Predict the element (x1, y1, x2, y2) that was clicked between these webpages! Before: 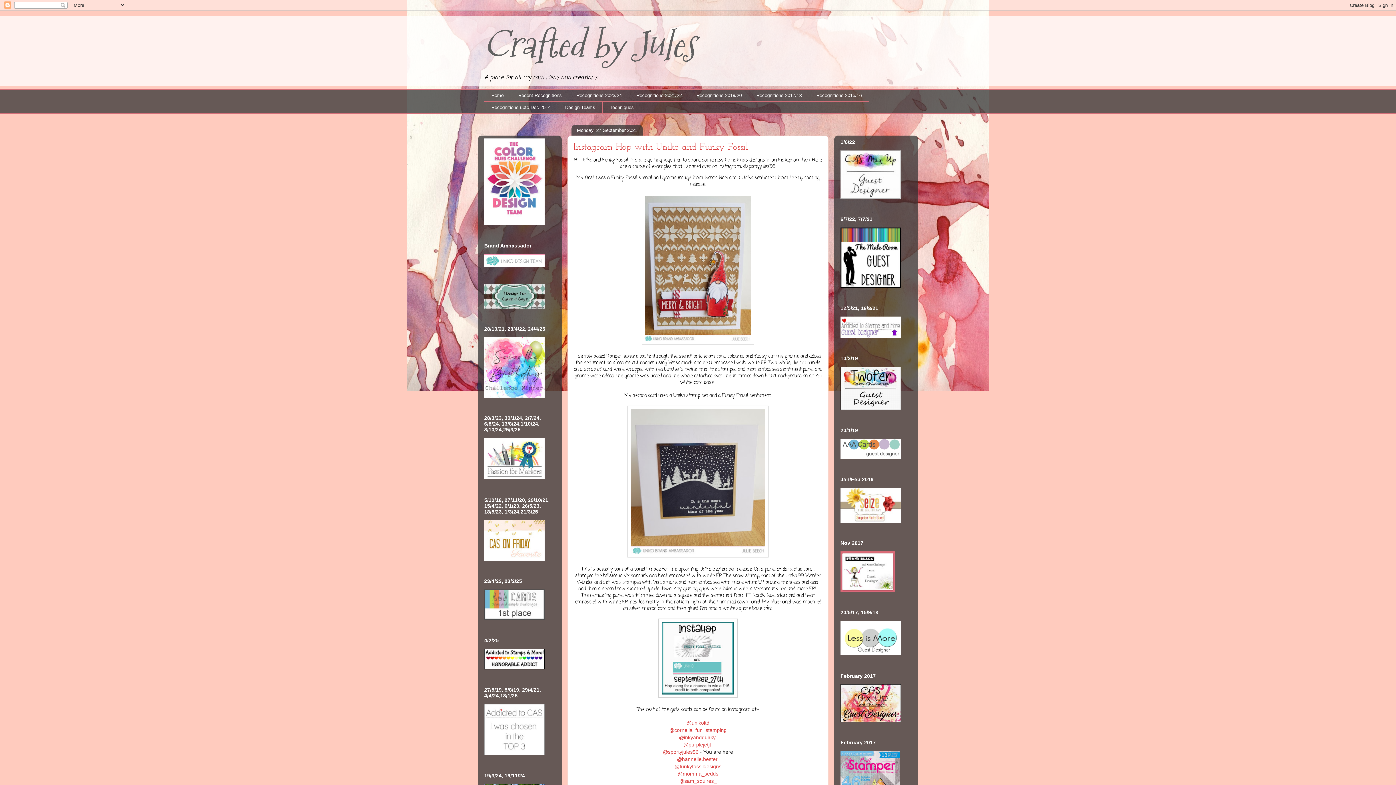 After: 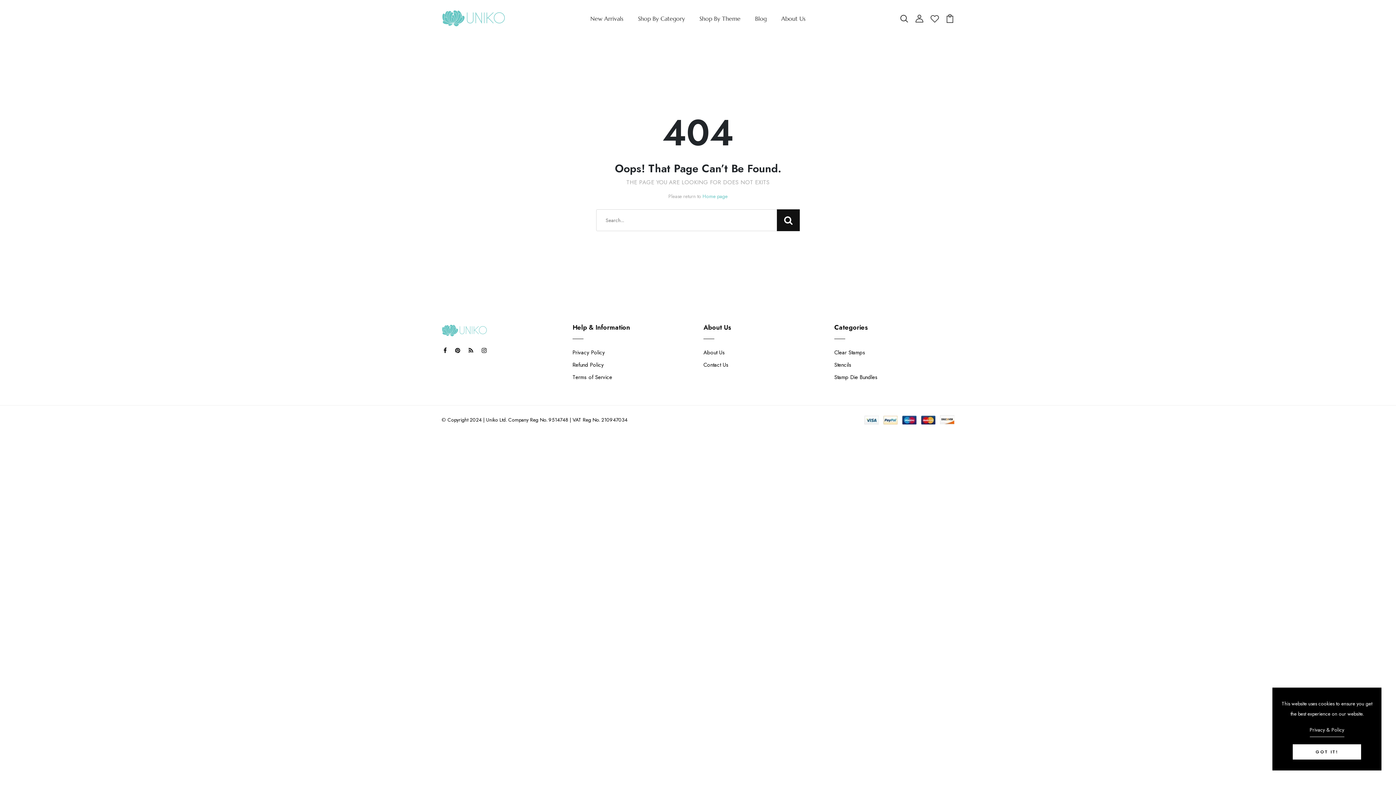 Action: bbox: (484, 262, 544, 268)